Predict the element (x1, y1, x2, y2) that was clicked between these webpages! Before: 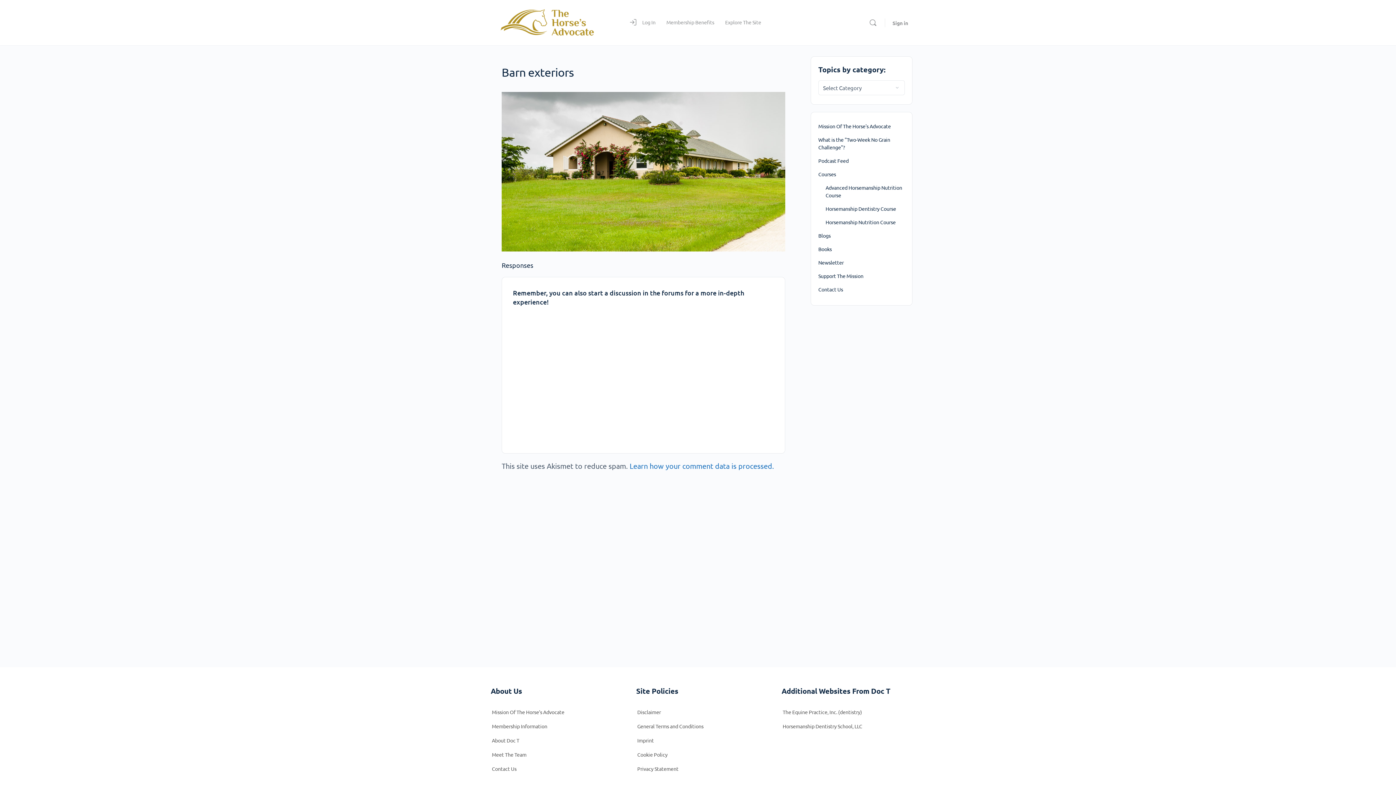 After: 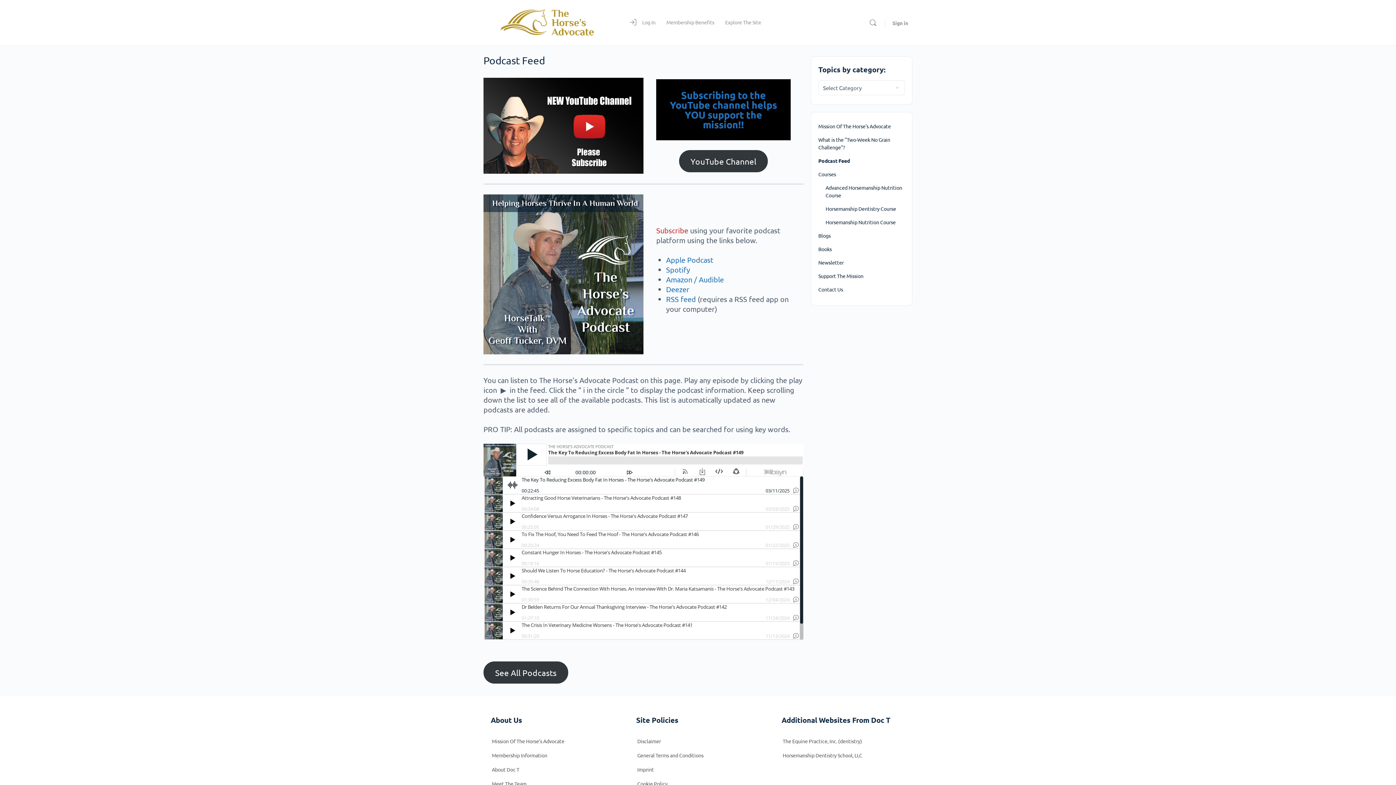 Action: label: Podcast Feed bbox: (818, 154, 905, 167)